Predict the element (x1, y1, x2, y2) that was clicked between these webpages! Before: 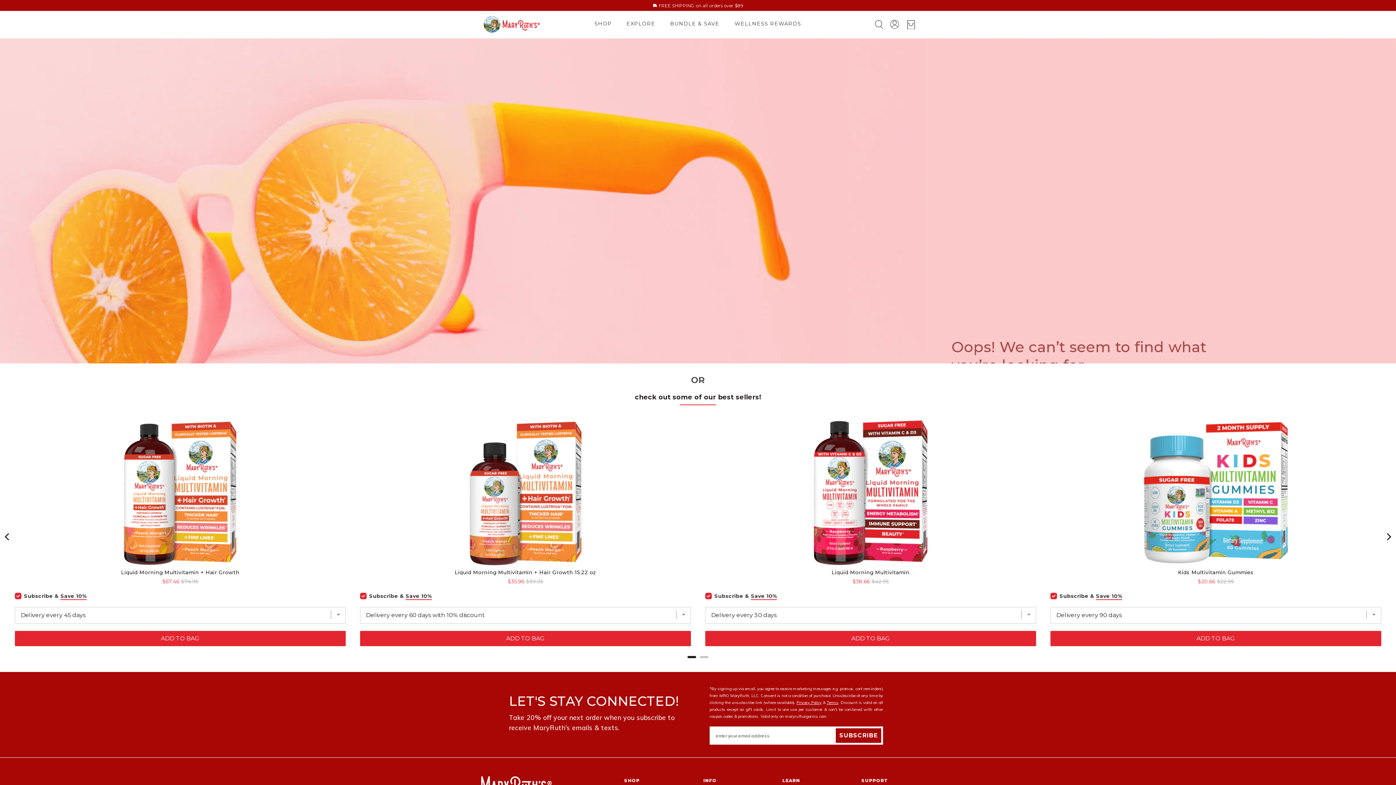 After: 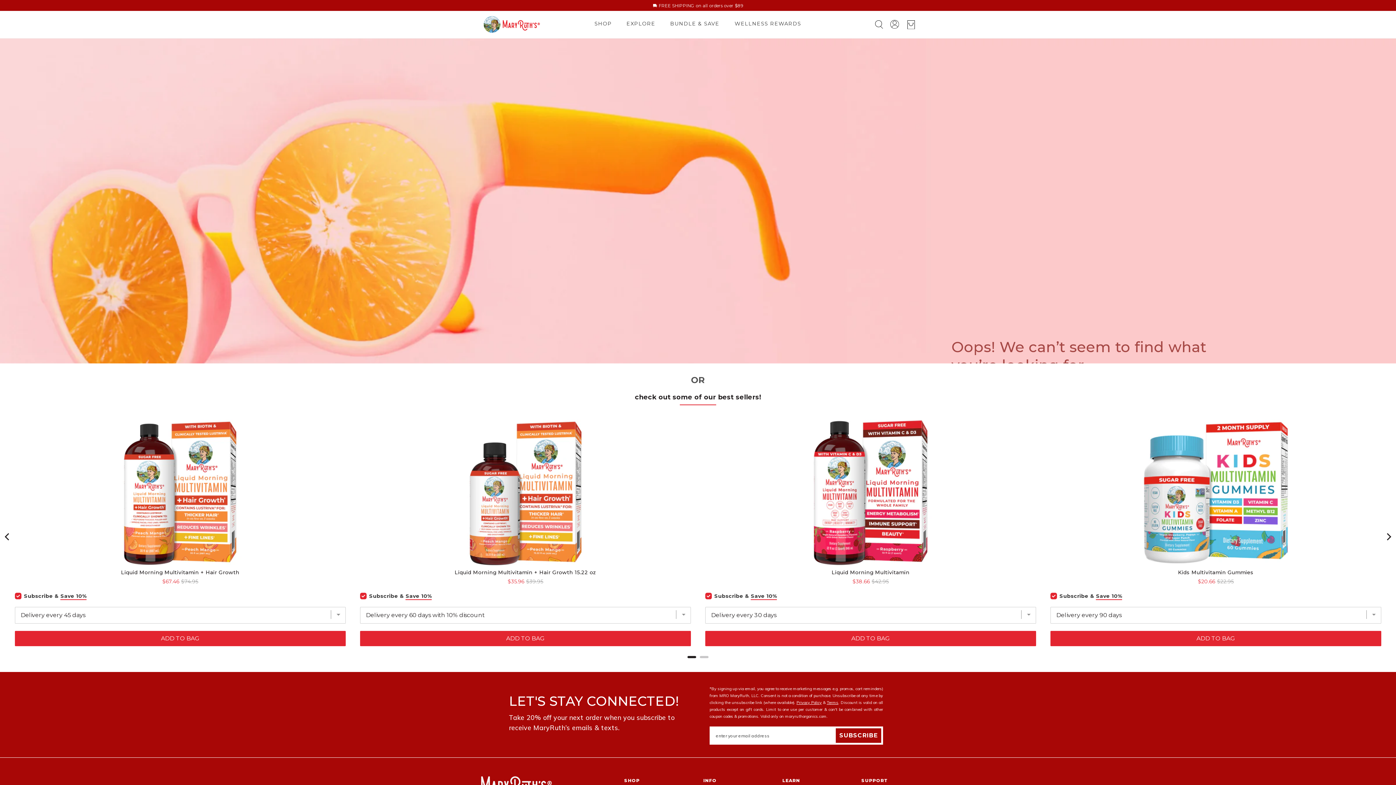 Action: bbox: (14, 631, 345, 646) label: Add the product, Liquid Morning Multivitamin + Hair Growth to Cart